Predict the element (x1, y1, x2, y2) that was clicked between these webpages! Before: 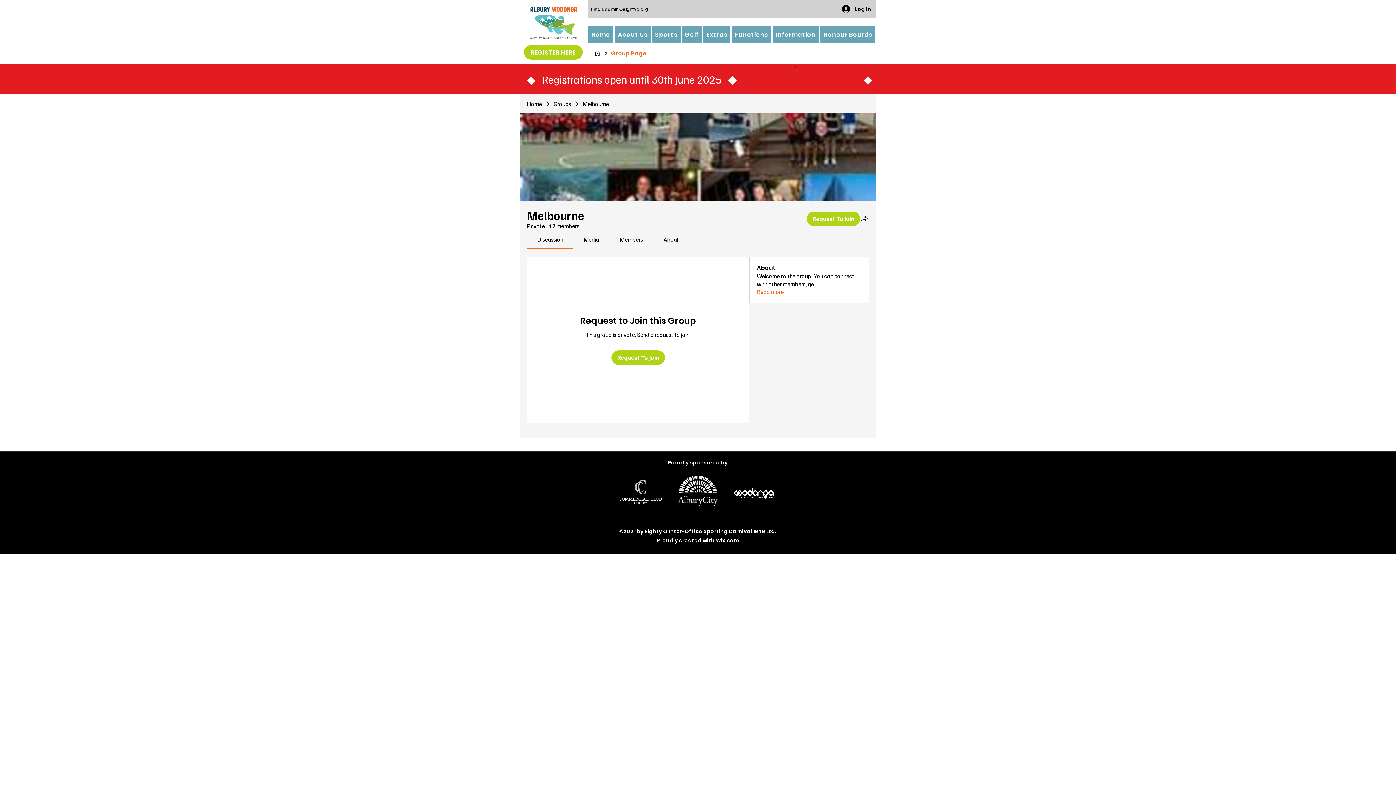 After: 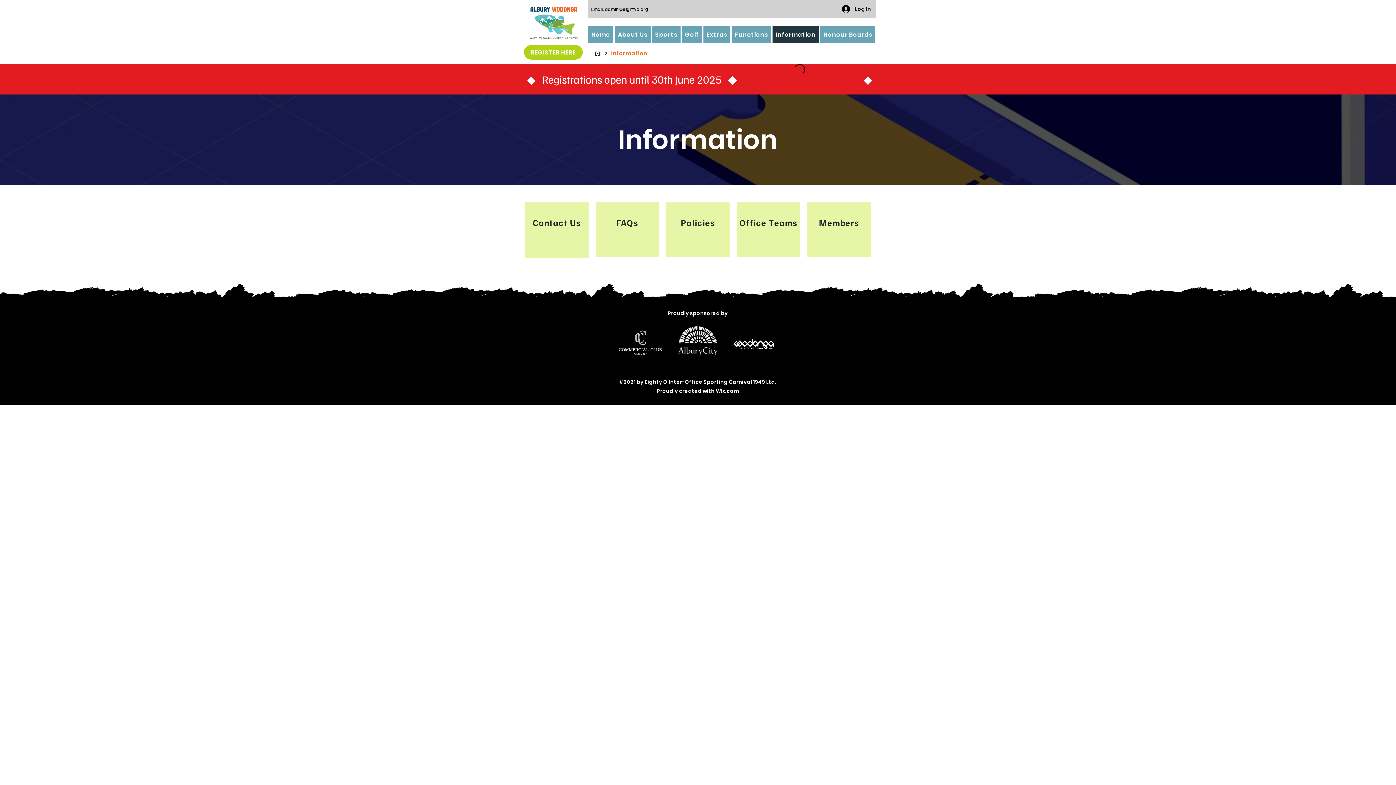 Action: label: Information bbox: (772, 26, 819, 43)